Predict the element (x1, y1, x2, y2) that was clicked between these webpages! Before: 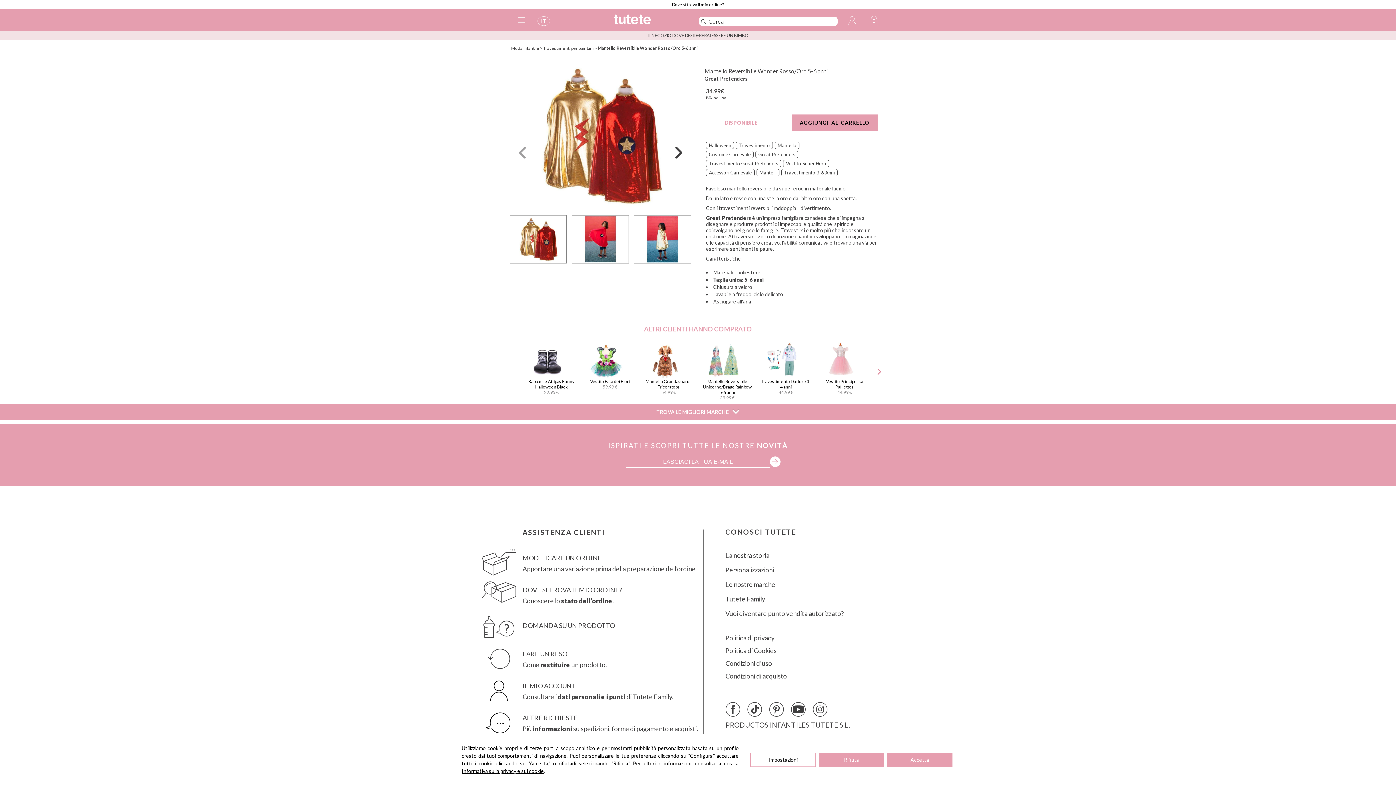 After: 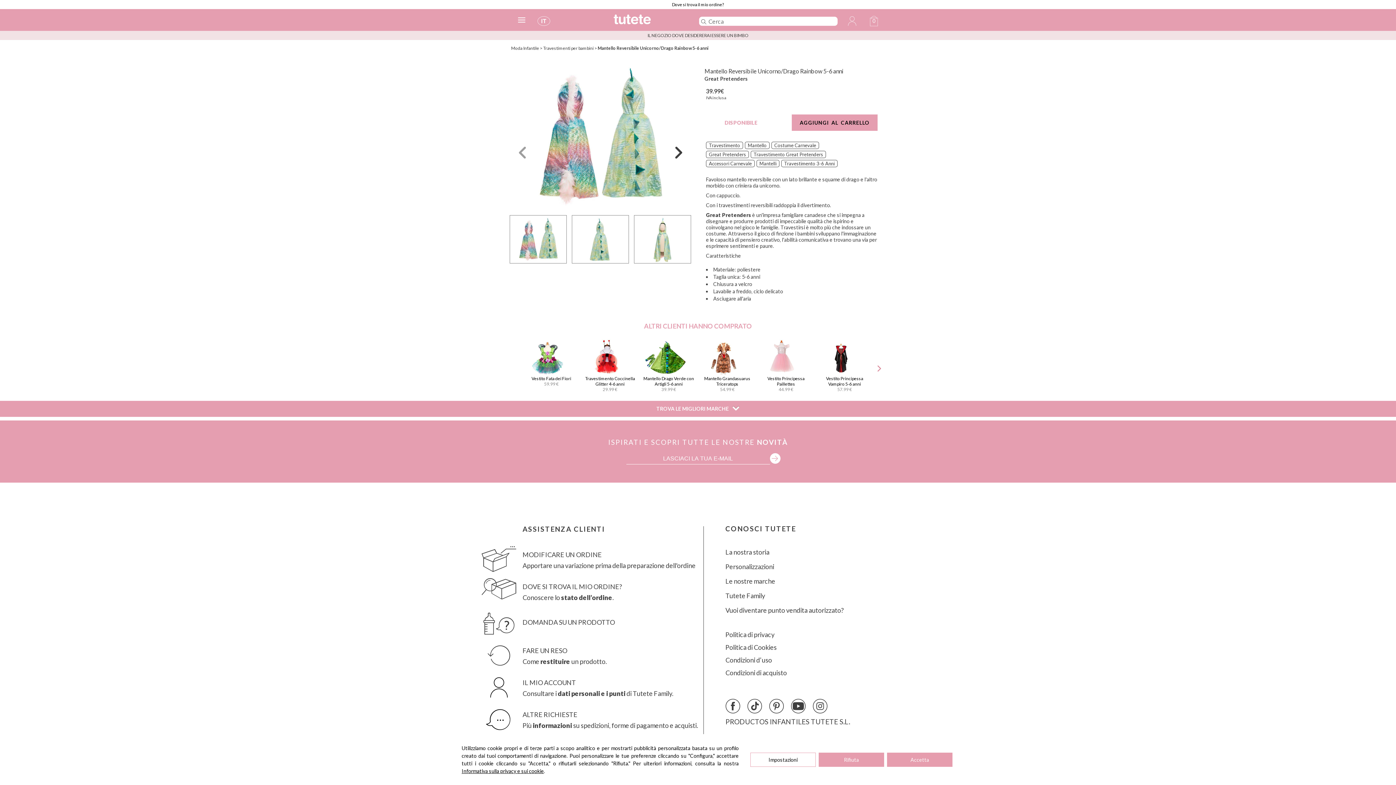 Action: bbox: (703, 379, 751, 395) label: Mantello Reversibile Unicorno/Drago Rainbow 5-6 anni